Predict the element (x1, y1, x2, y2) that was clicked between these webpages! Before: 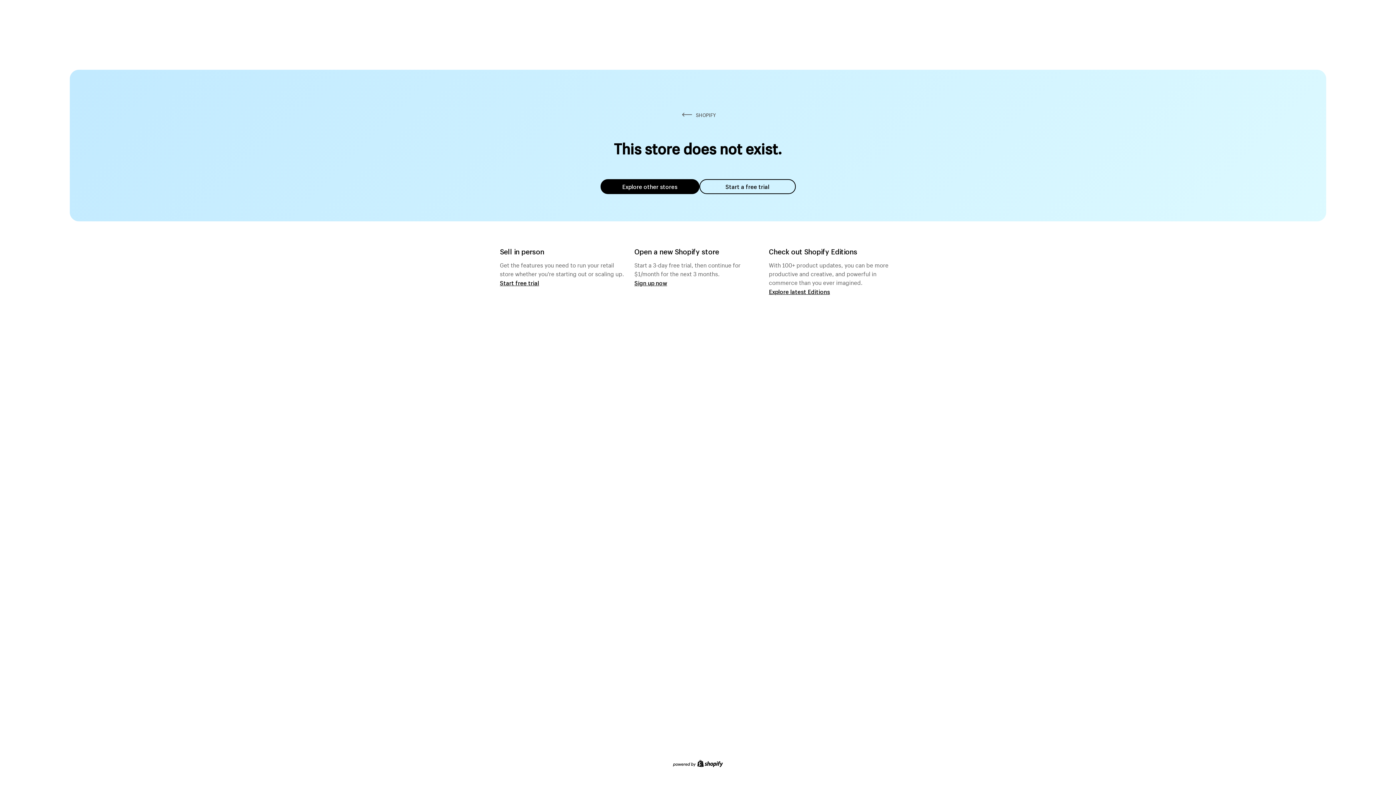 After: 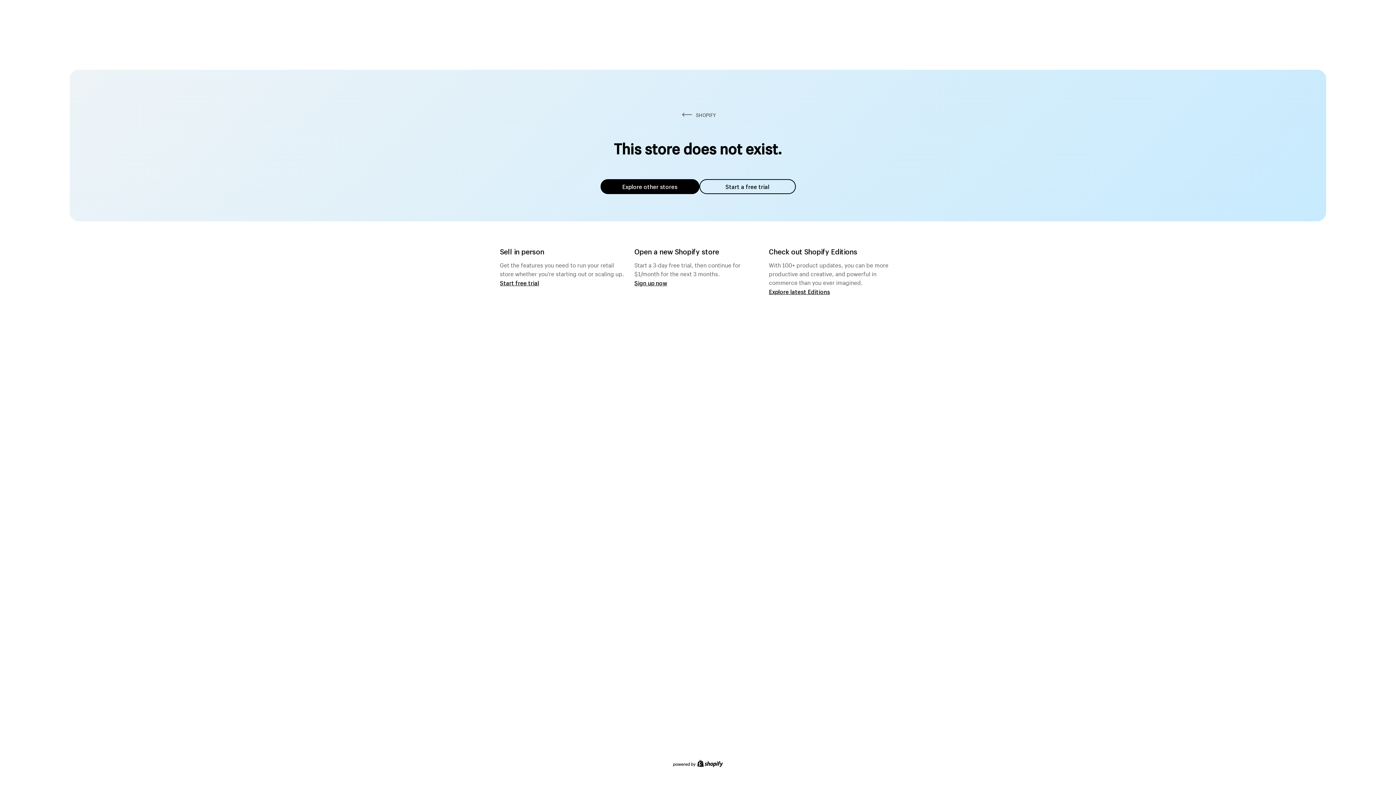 Action: label: Explore other stores bbox: (600, 179, 699, 194)